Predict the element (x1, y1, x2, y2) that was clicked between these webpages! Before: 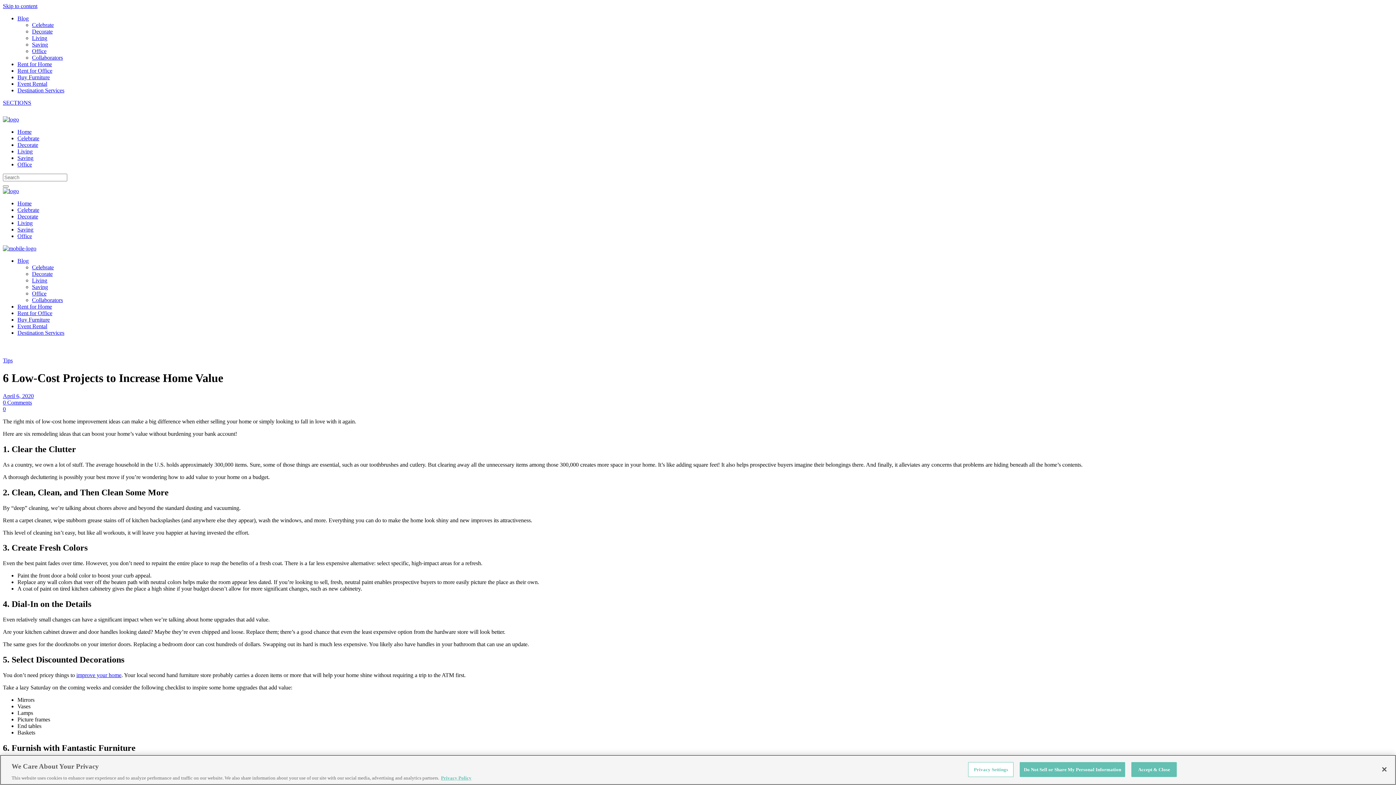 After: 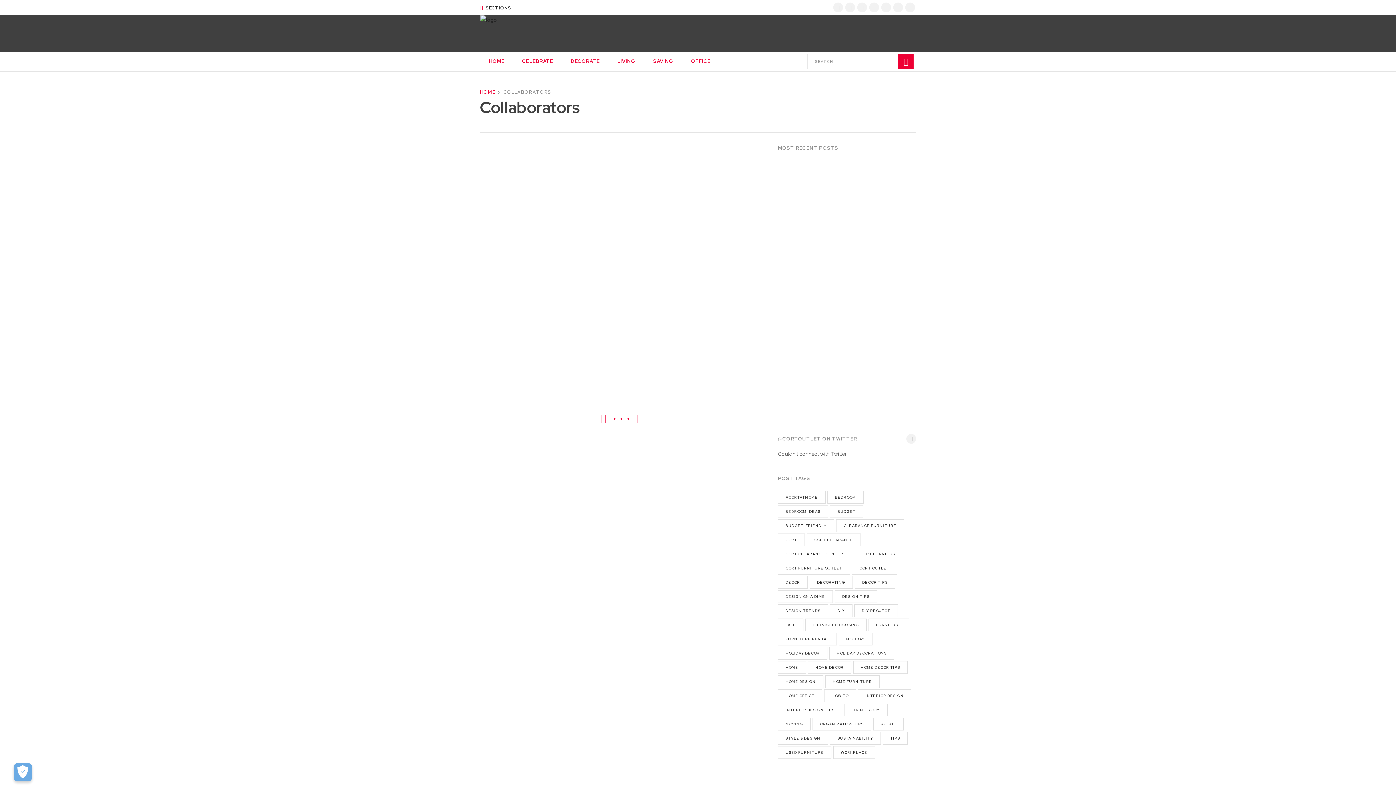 Action: label: Collaborators bbox: (32, 297, 62, 303)